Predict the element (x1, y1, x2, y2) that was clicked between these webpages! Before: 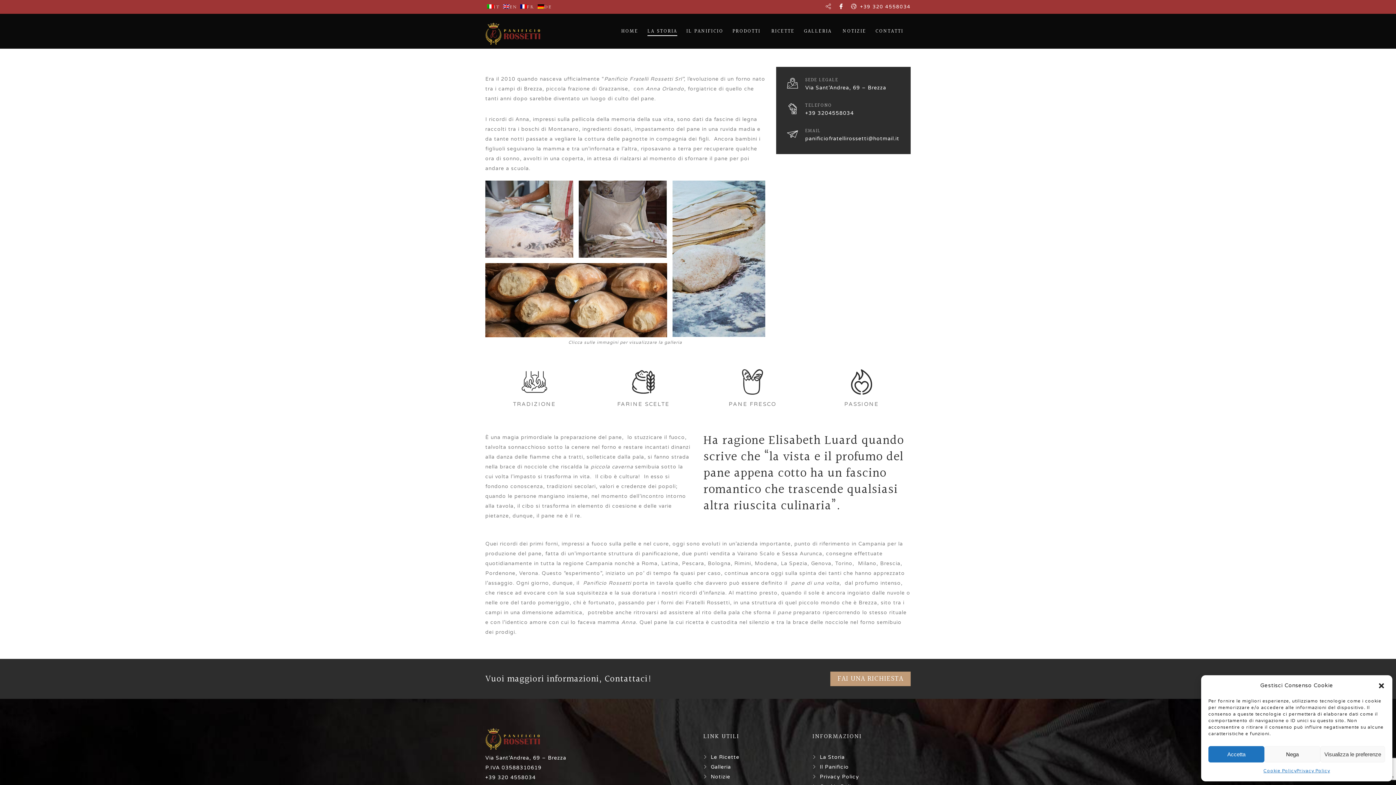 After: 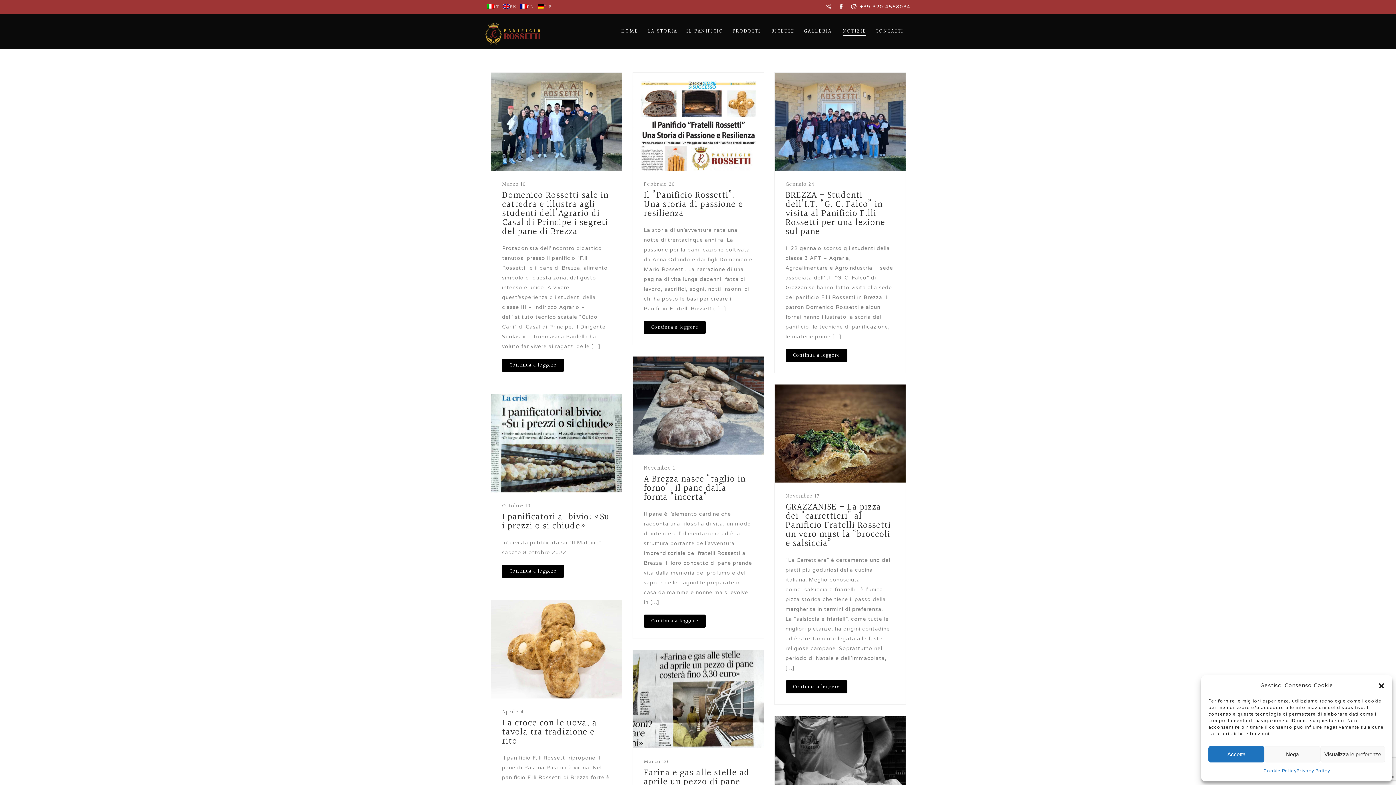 Action: label: Notizie bbox: (710, 774, 730, 780)